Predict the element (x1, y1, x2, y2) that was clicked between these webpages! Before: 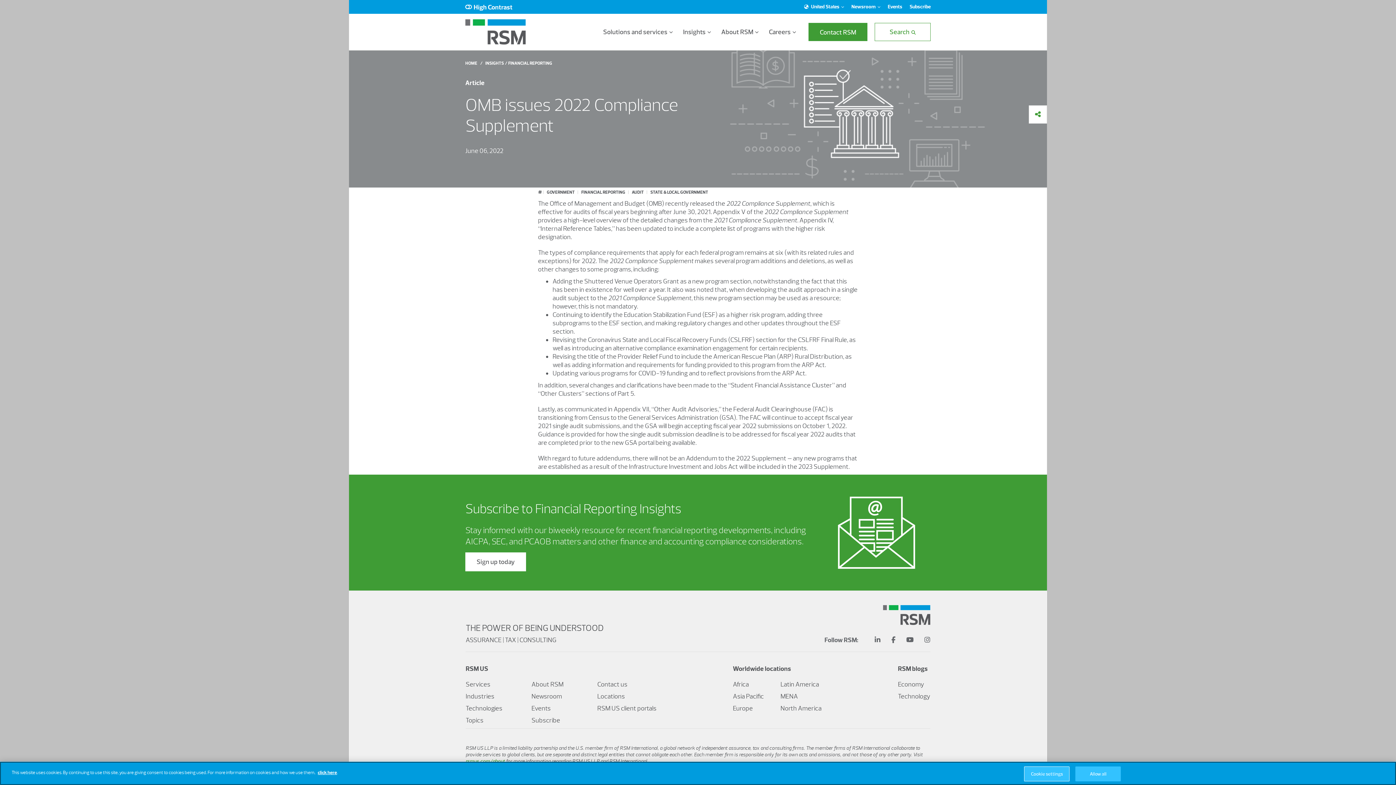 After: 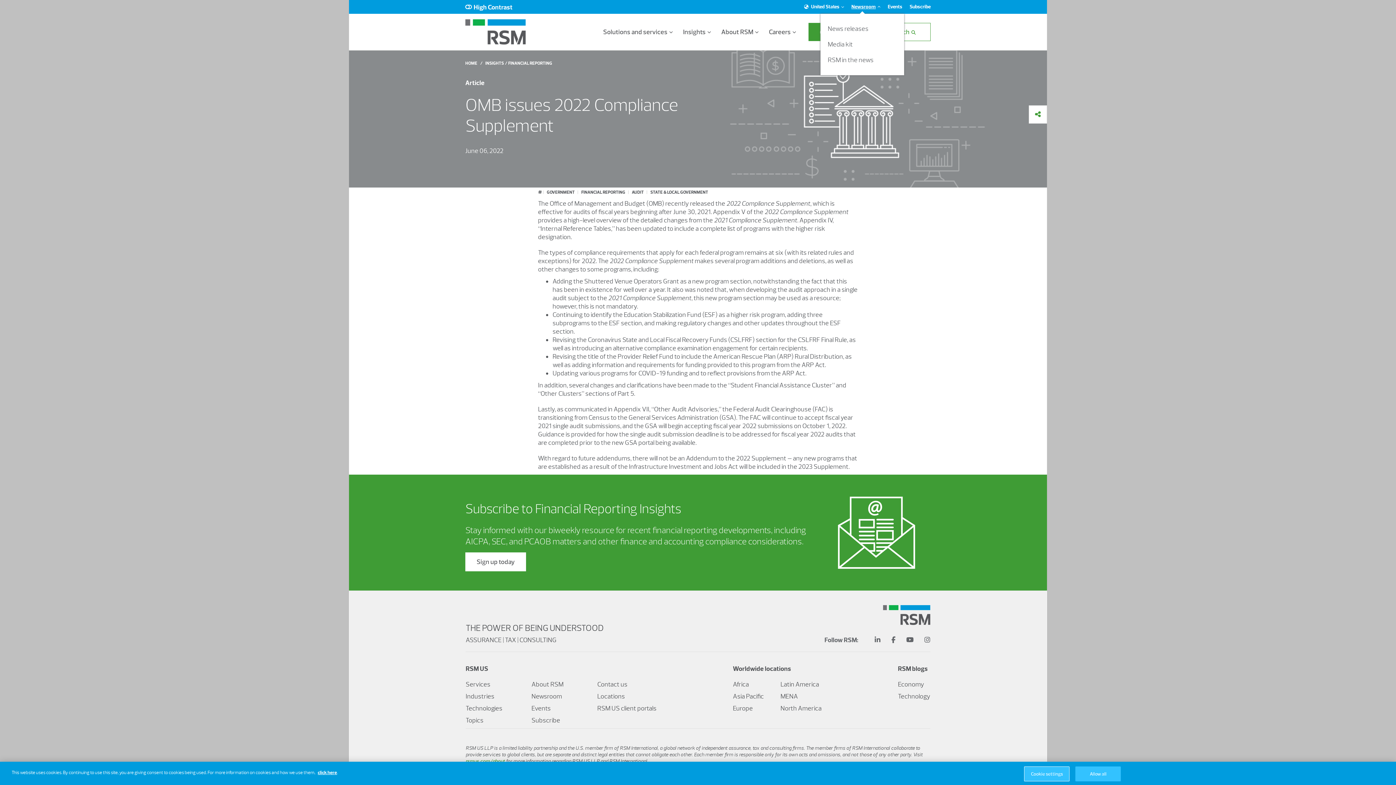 Action: bbox: (851, 3, 876, 10) label: Newsroom